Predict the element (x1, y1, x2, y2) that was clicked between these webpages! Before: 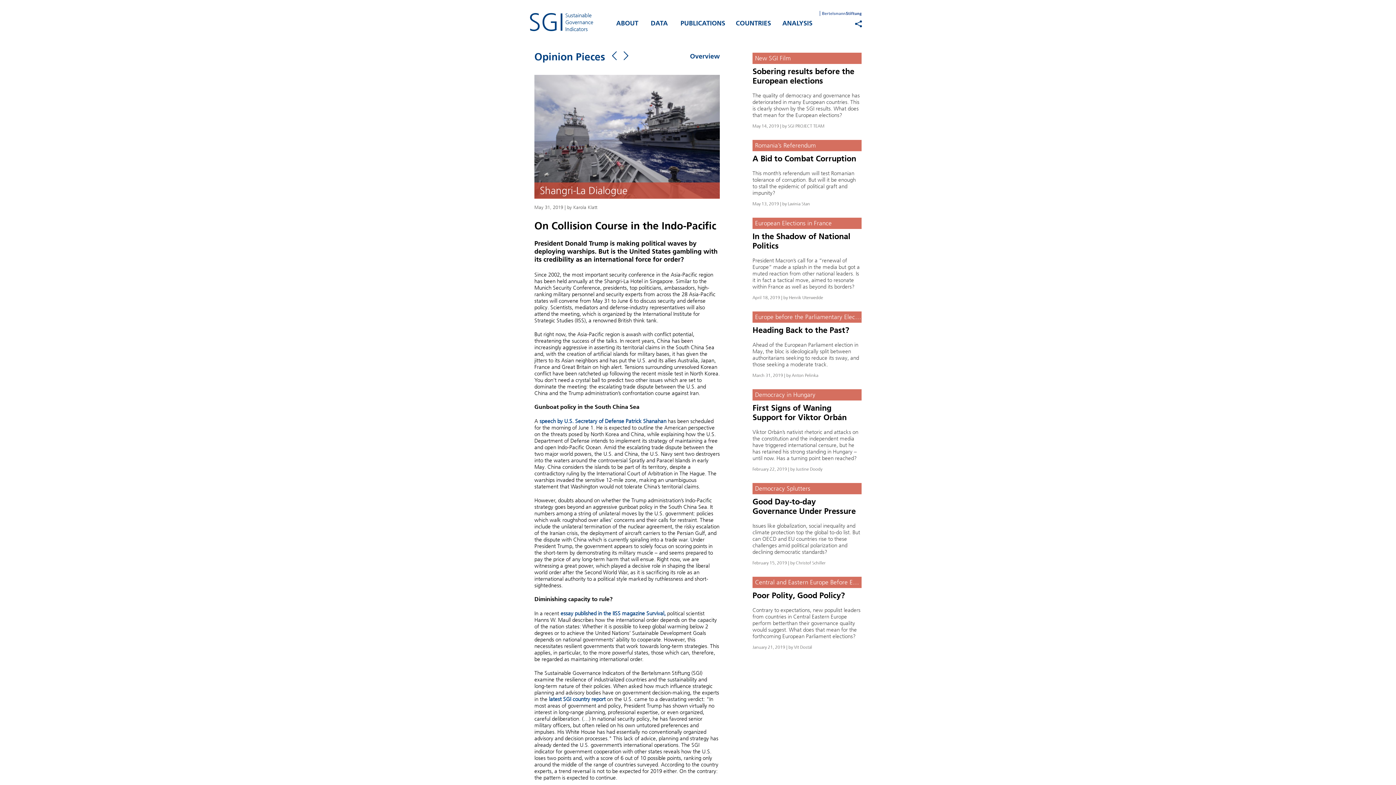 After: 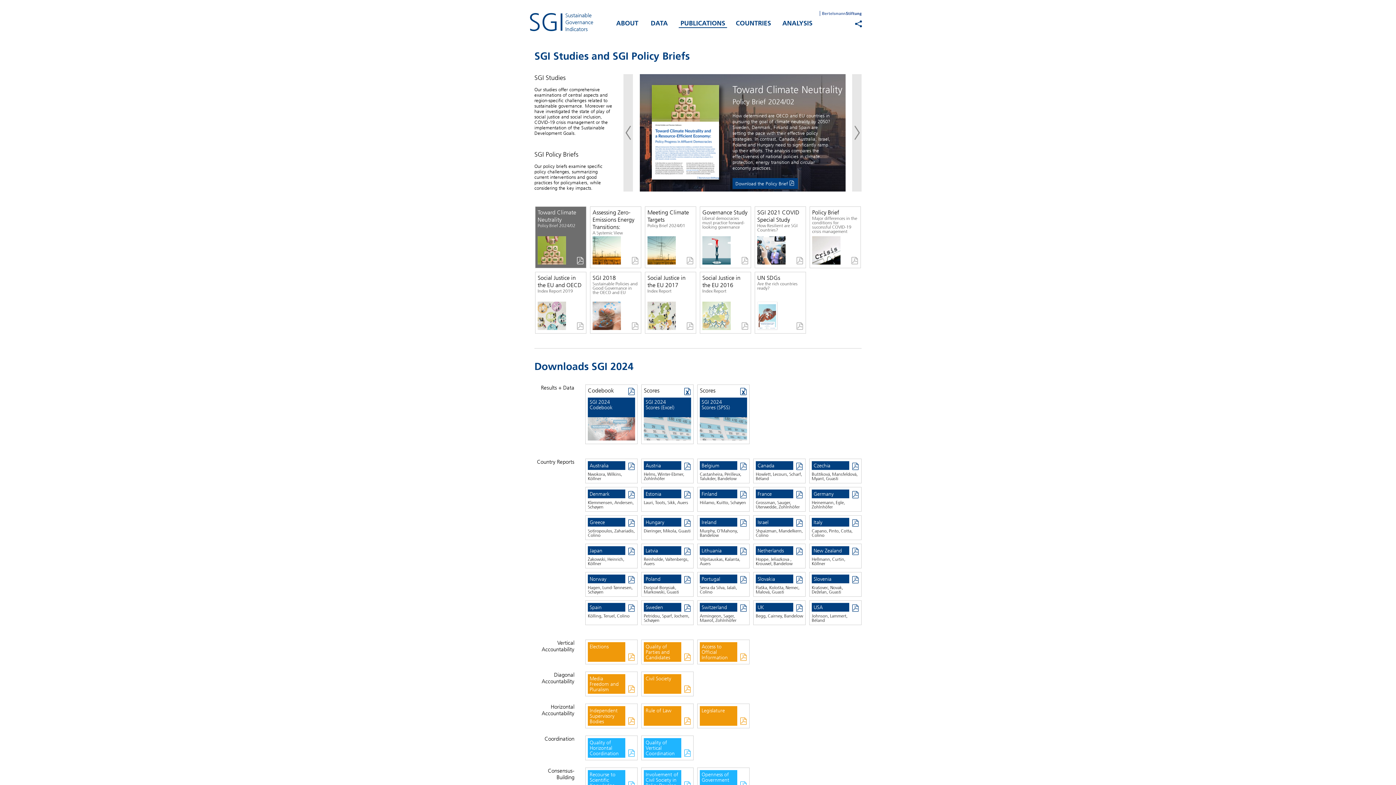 Action: bbox: (678, 19, 727, 27) label: PUBLICATIONS